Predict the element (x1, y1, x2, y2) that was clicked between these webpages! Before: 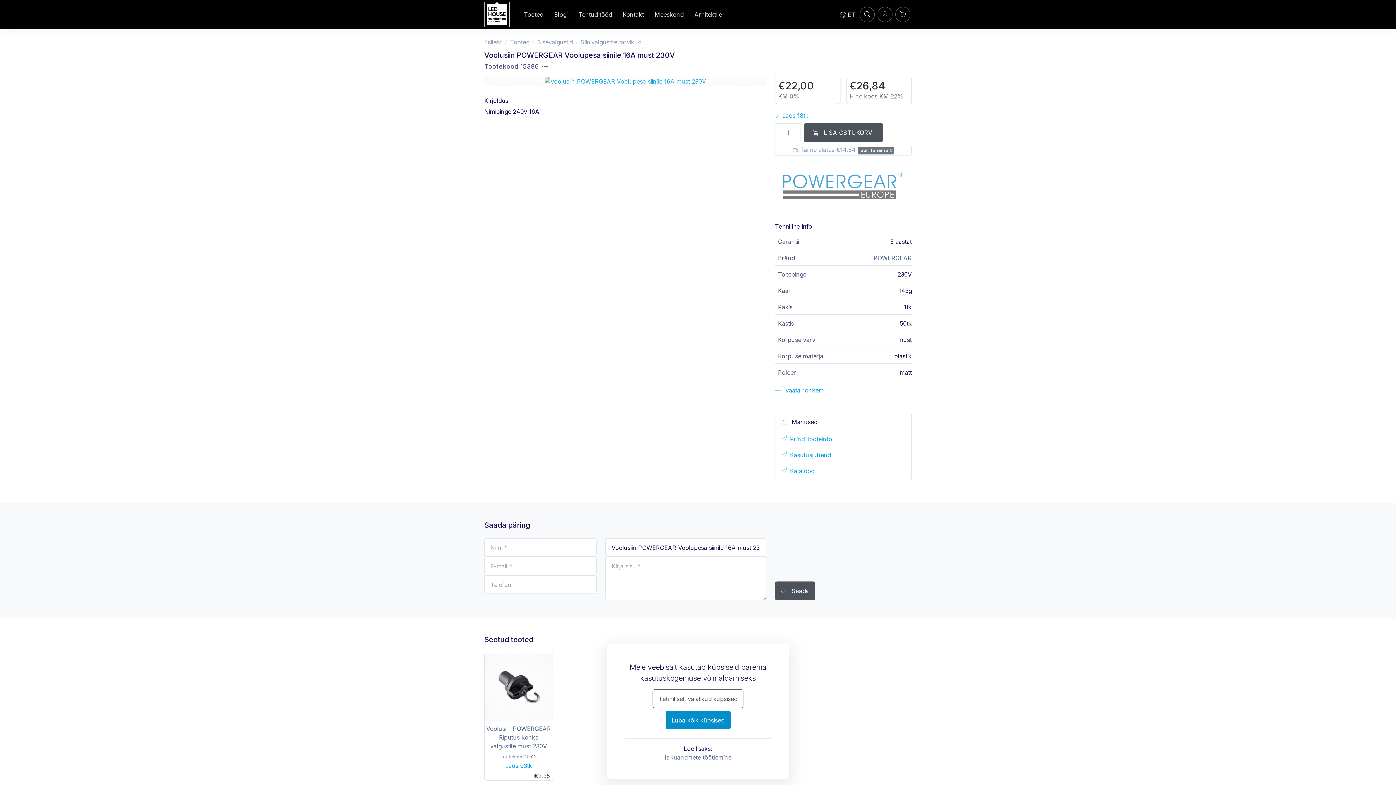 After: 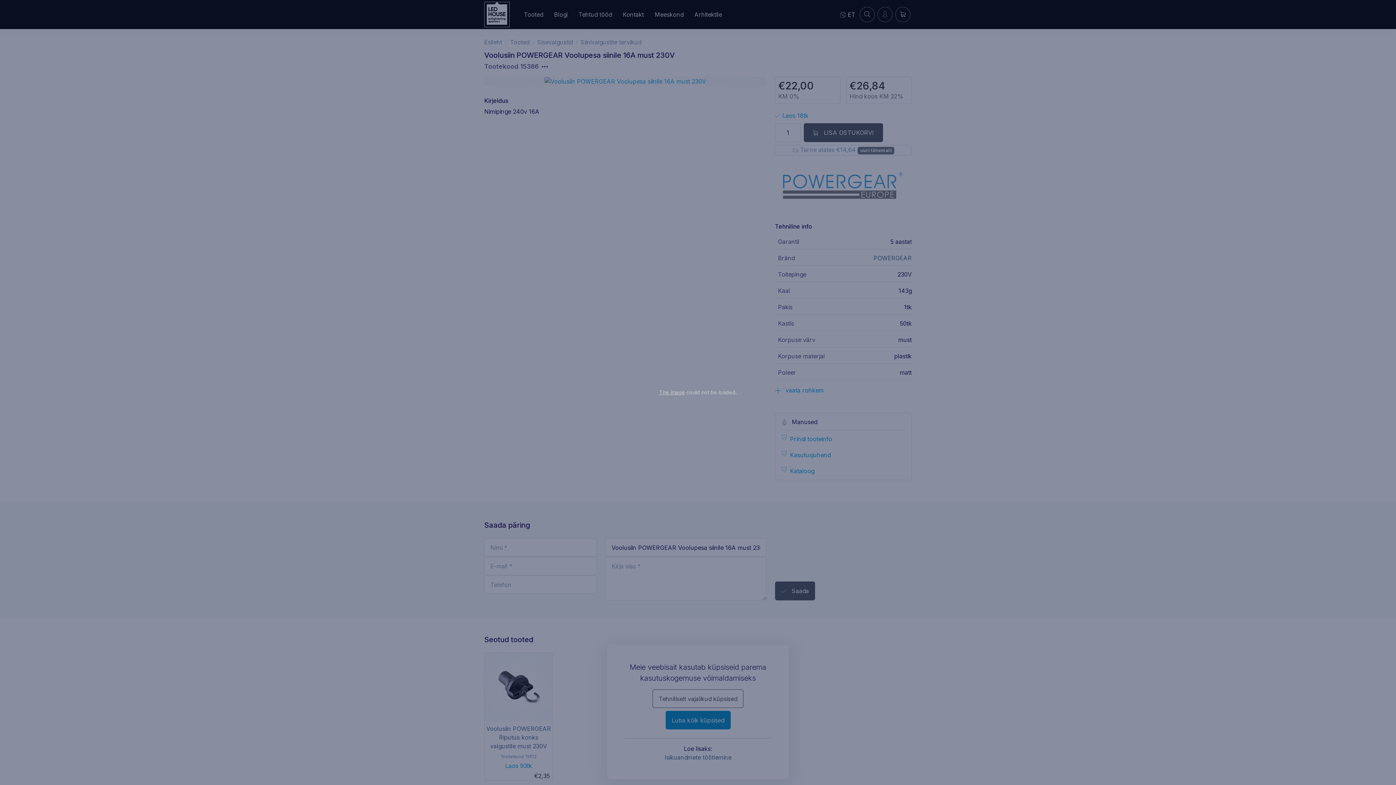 Action: bbox: (484, 76, 766, 85)